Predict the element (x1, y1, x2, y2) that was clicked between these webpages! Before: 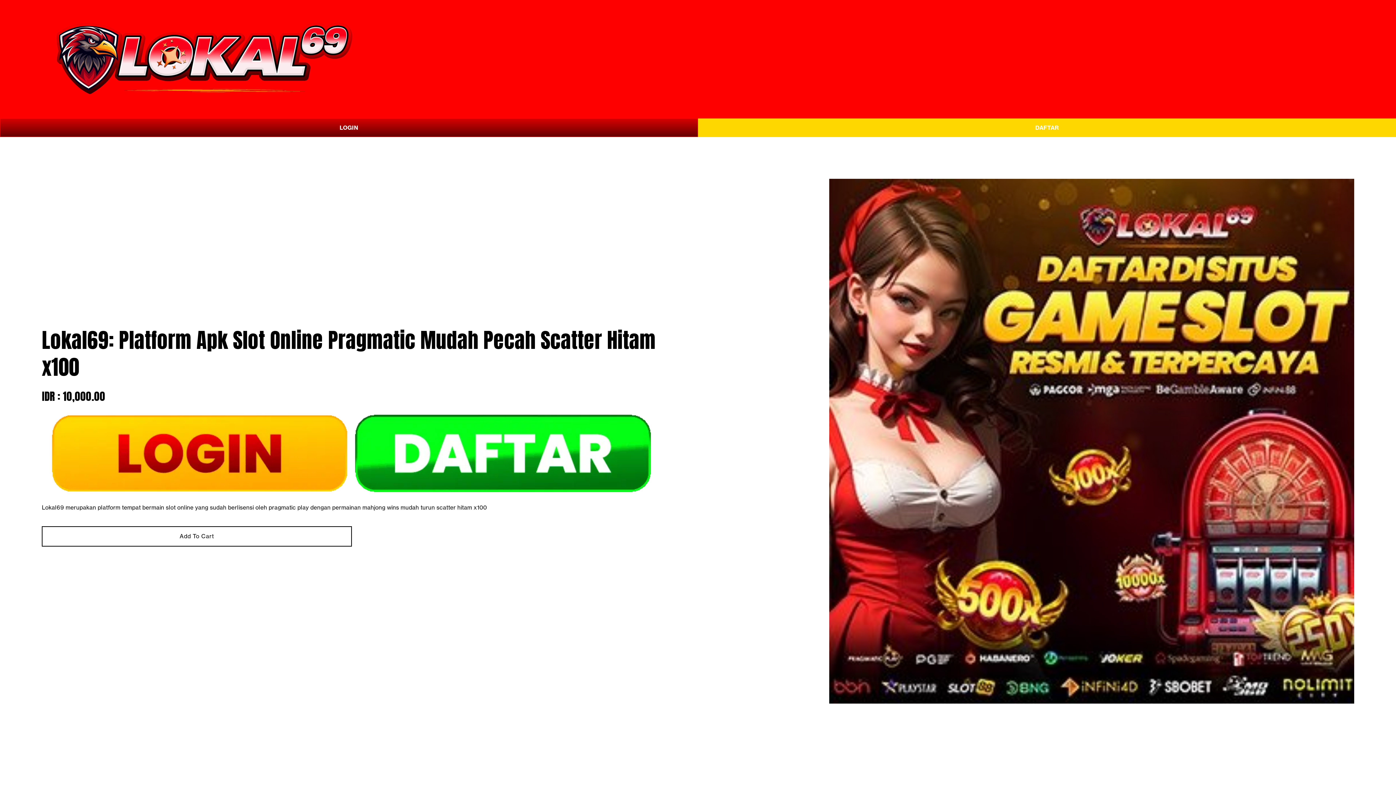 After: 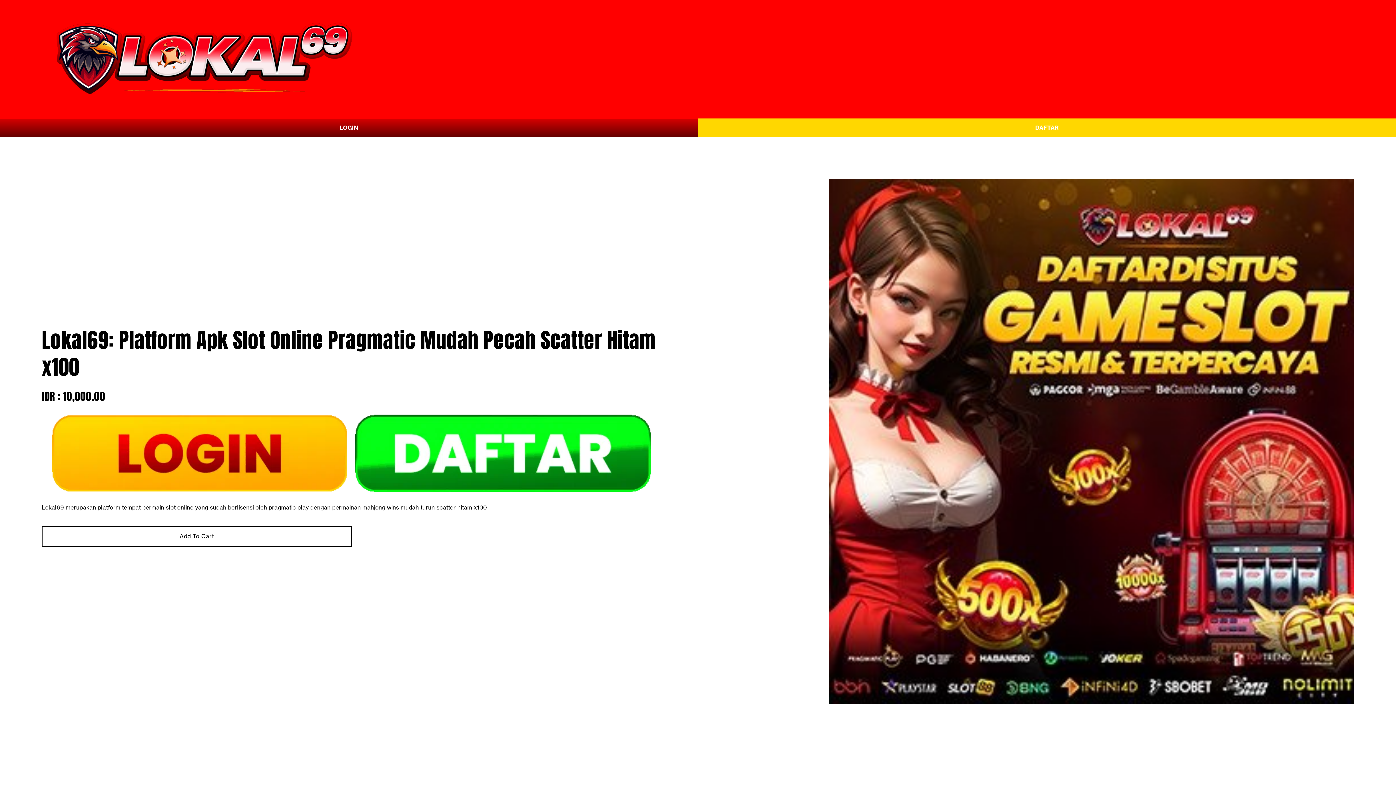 Action: bbox: (41, 13, 364, 104)